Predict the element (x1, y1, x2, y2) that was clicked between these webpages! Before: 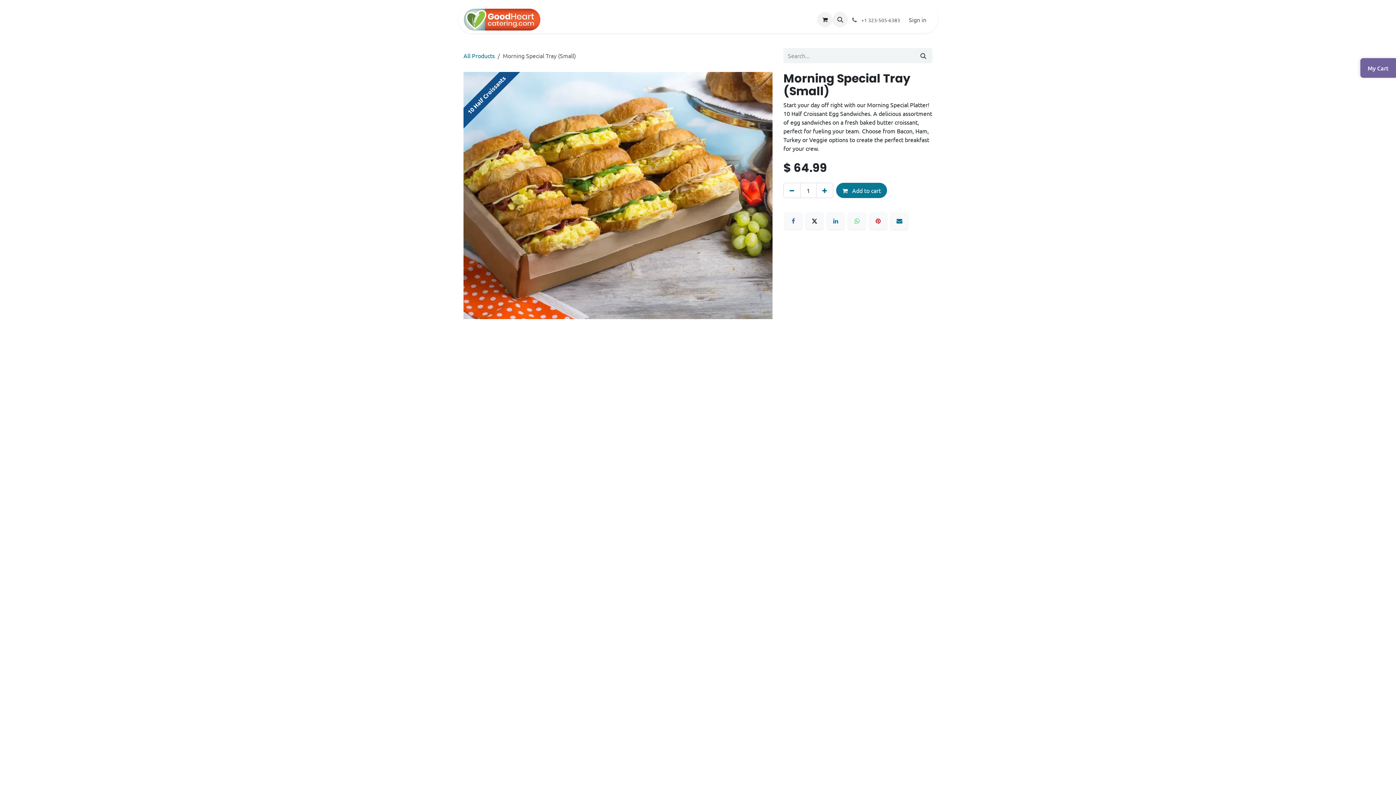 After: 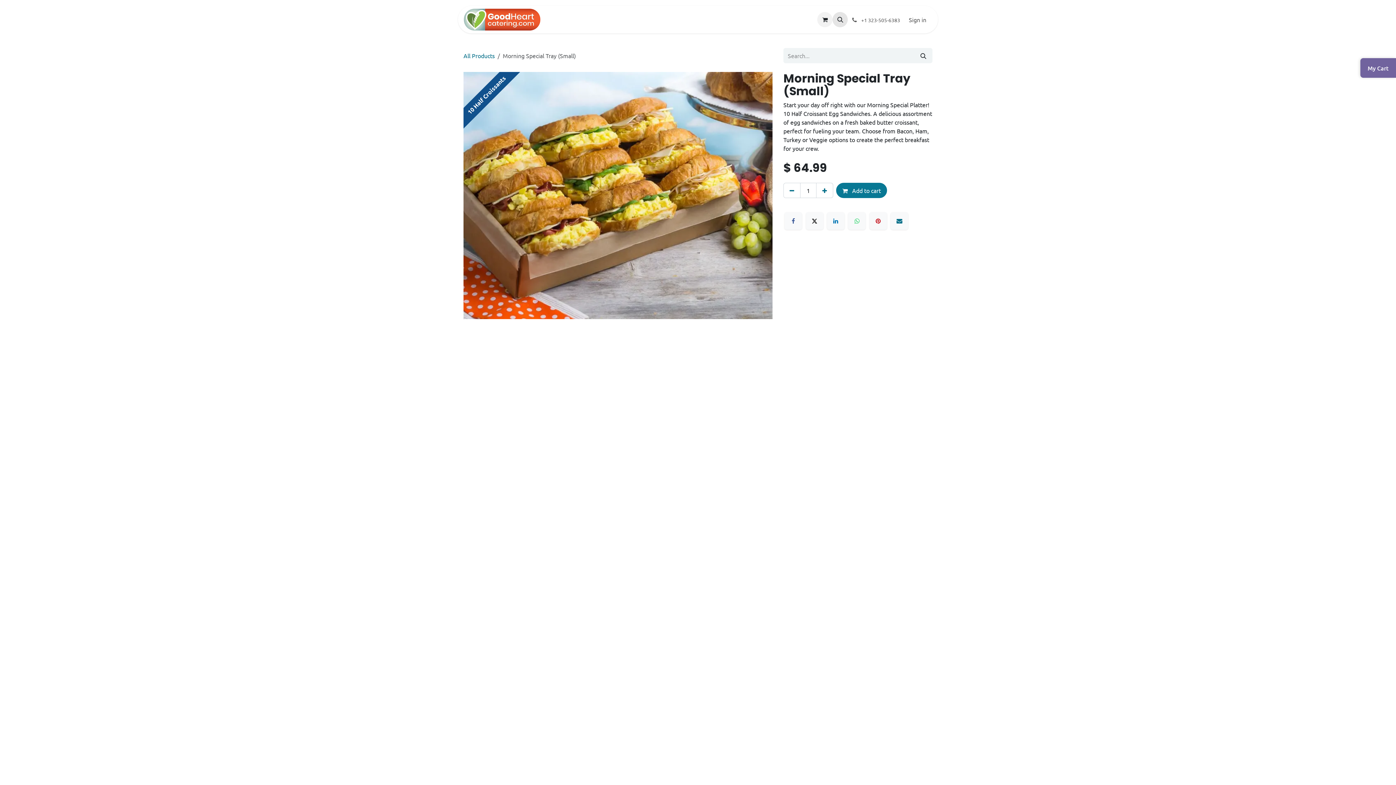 Action: bbox: (832, 12, 848, 27)